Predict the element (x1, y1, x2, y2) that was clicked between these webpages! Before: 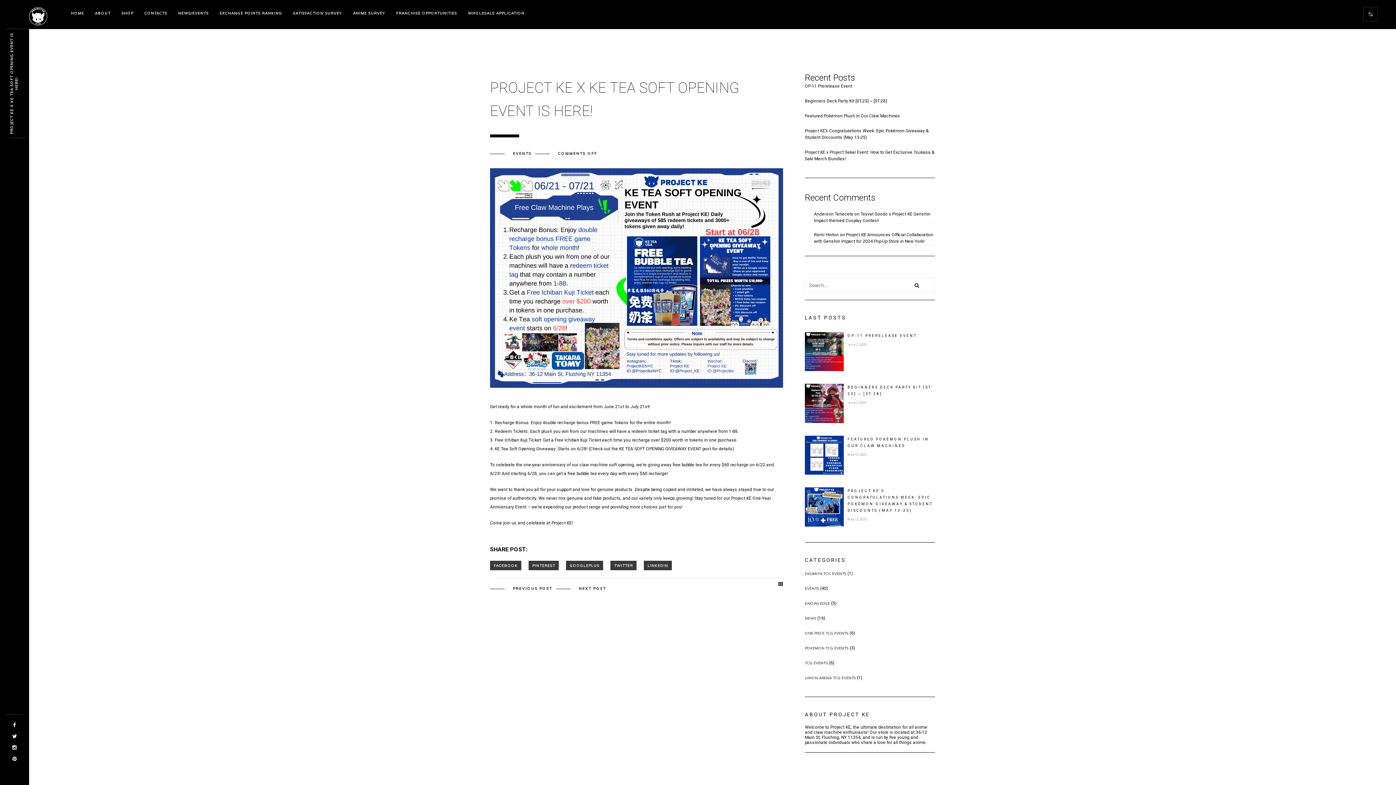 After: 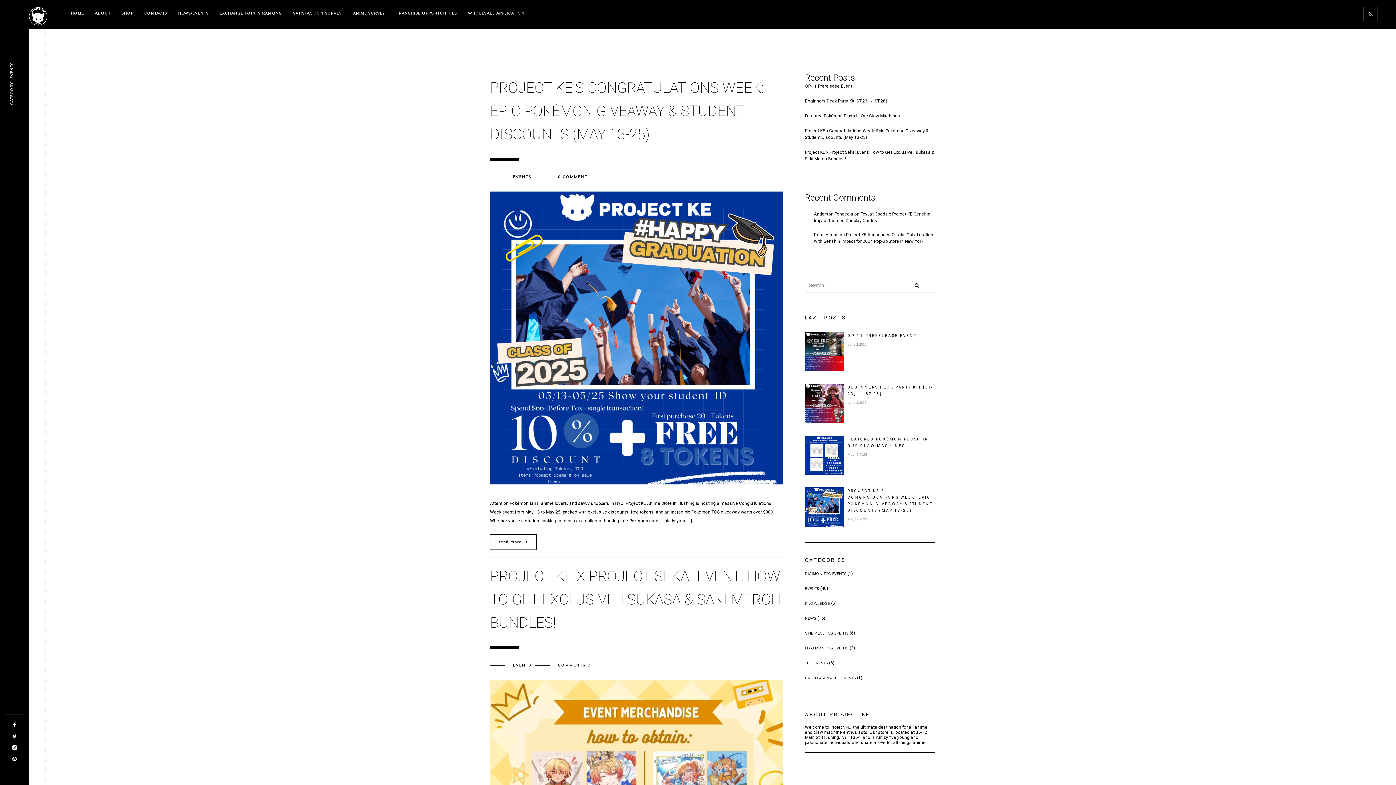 Action: bbox: (513, 151, 531, 156) label: EVENTS